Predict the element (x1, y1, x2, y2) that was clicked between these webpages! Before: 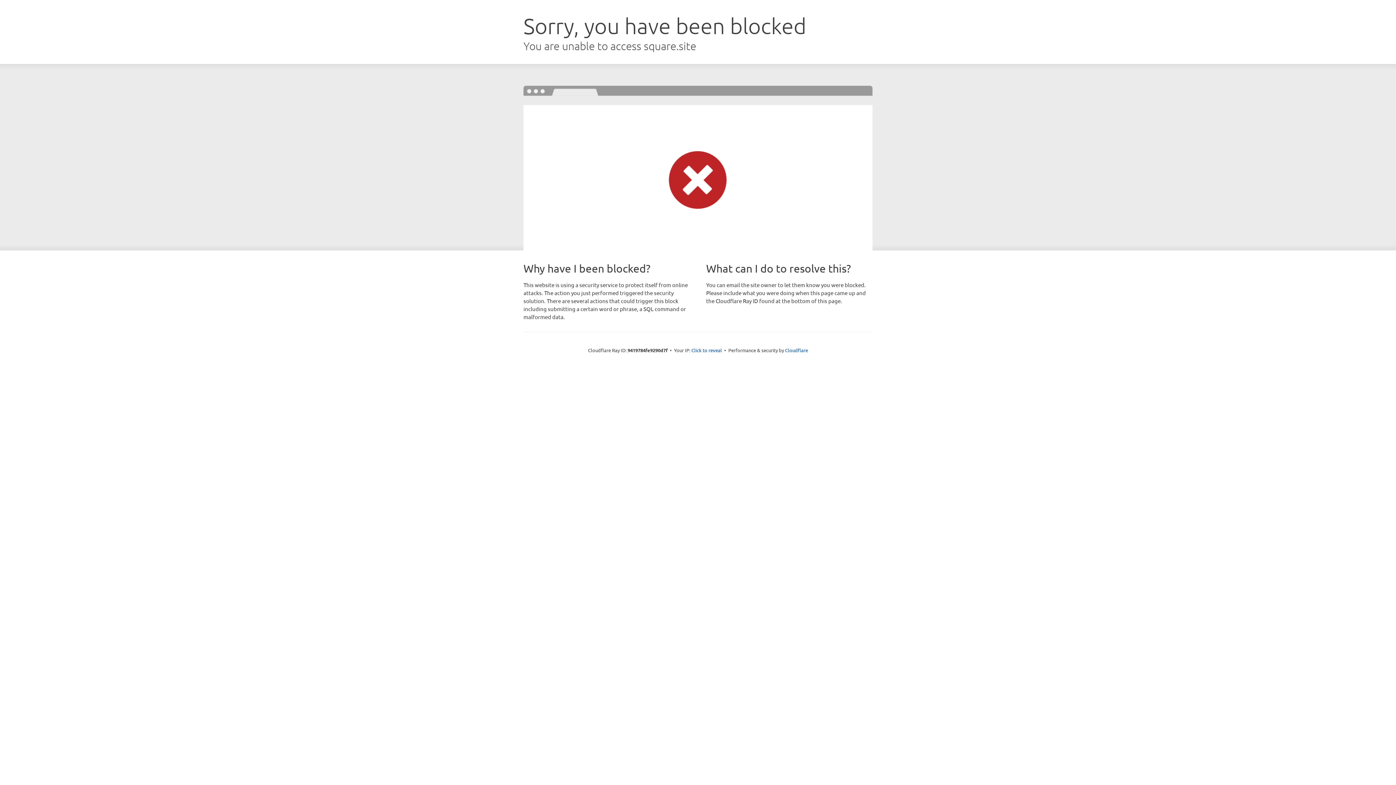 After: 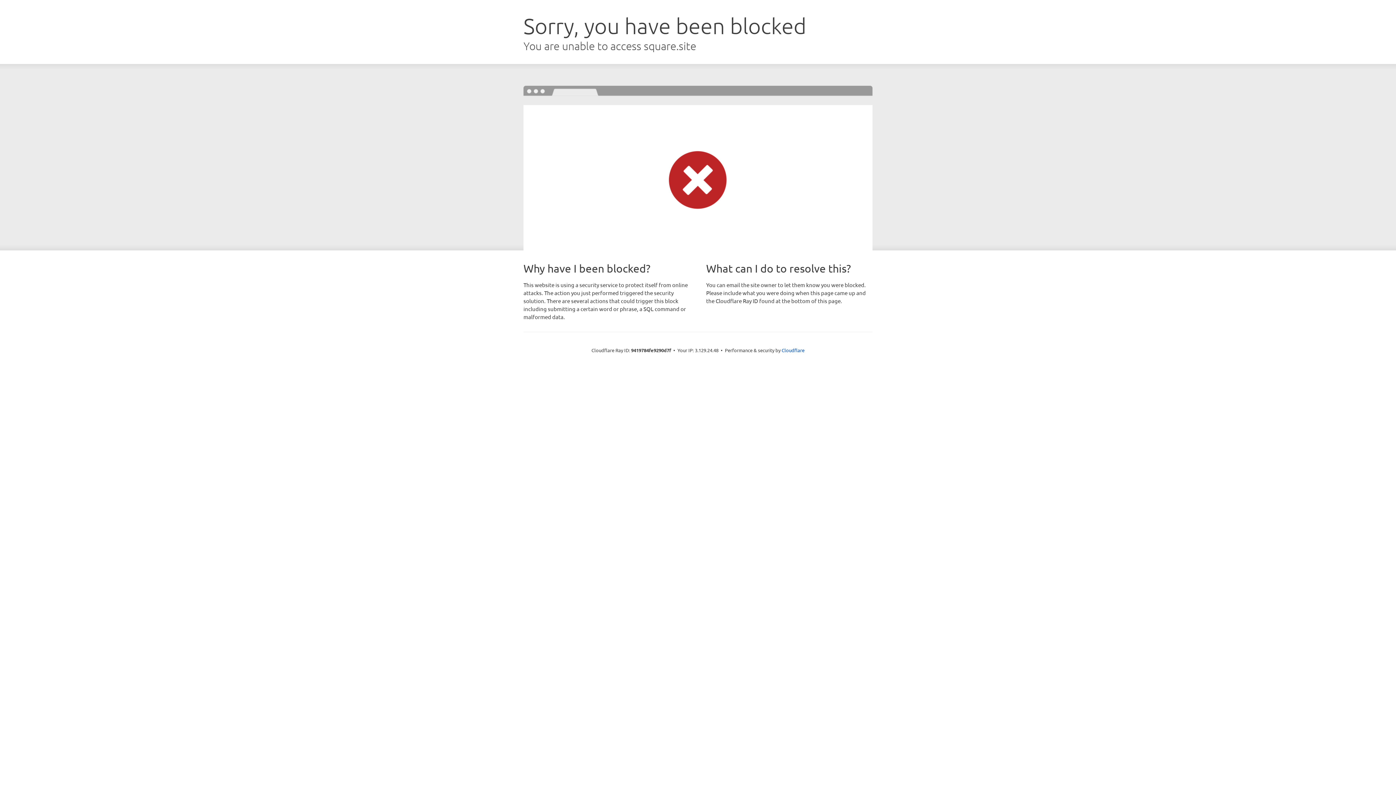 Action: bbox: (691, 346, 722, 353) label: Click to reveal